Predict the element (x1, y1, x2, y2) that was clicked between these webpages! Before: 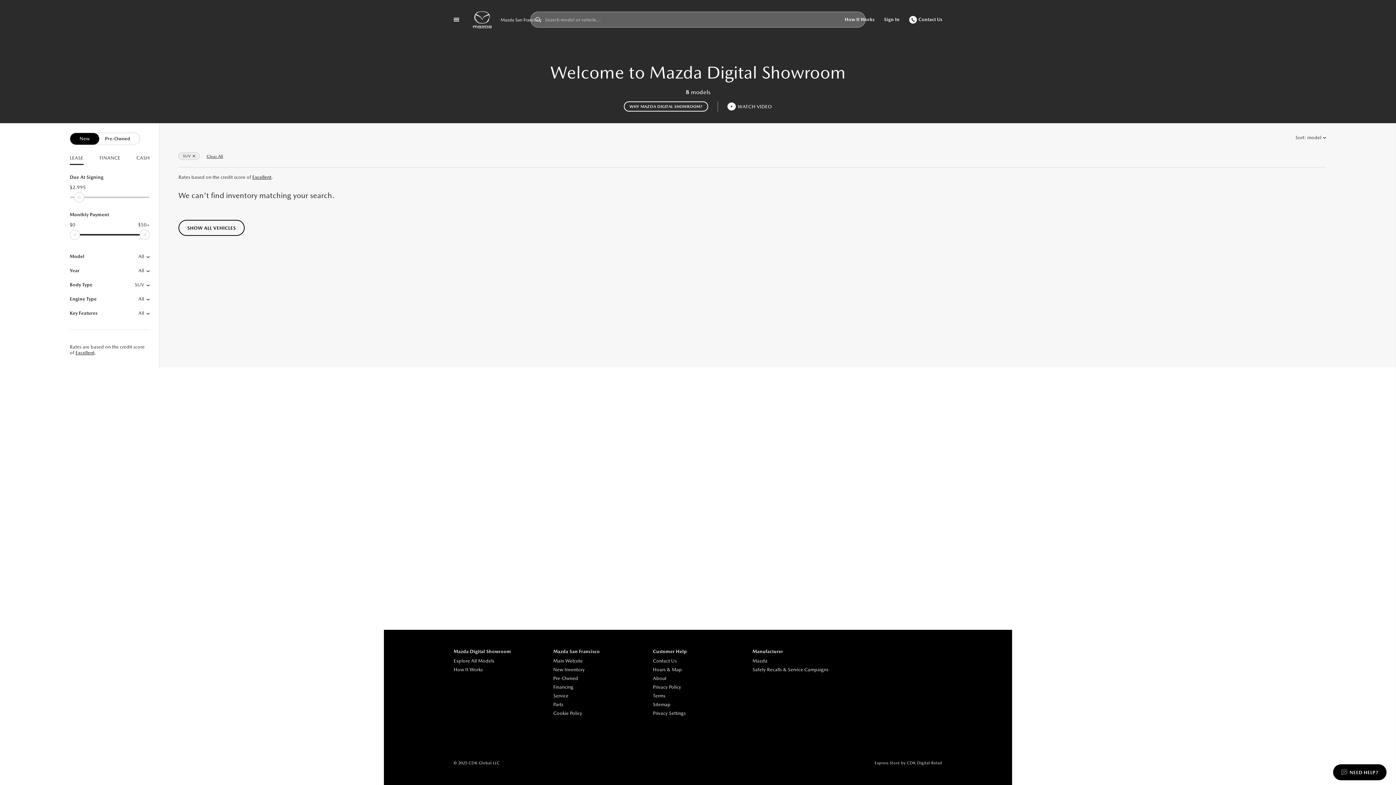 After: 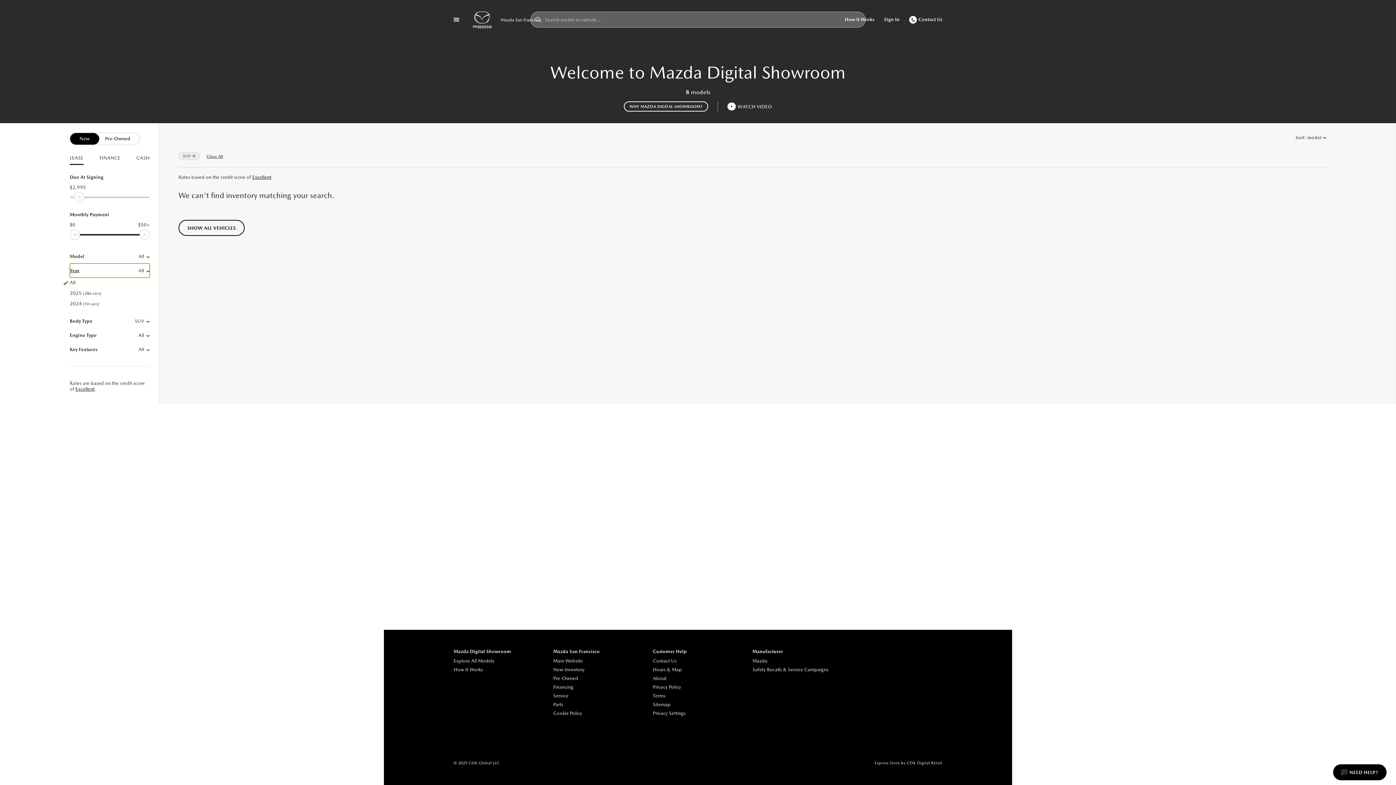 Action: bbox: (69, 263, 149, 277) label: Year
All